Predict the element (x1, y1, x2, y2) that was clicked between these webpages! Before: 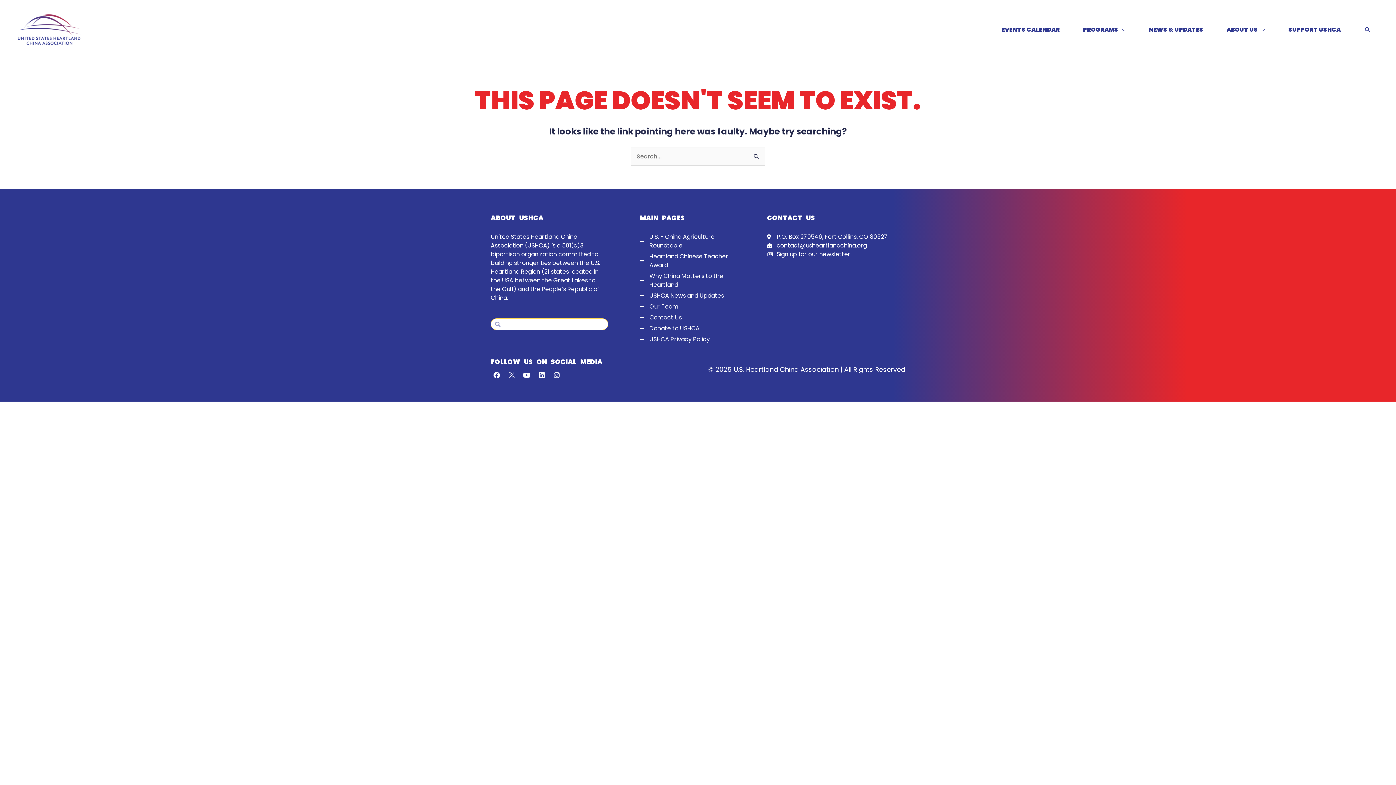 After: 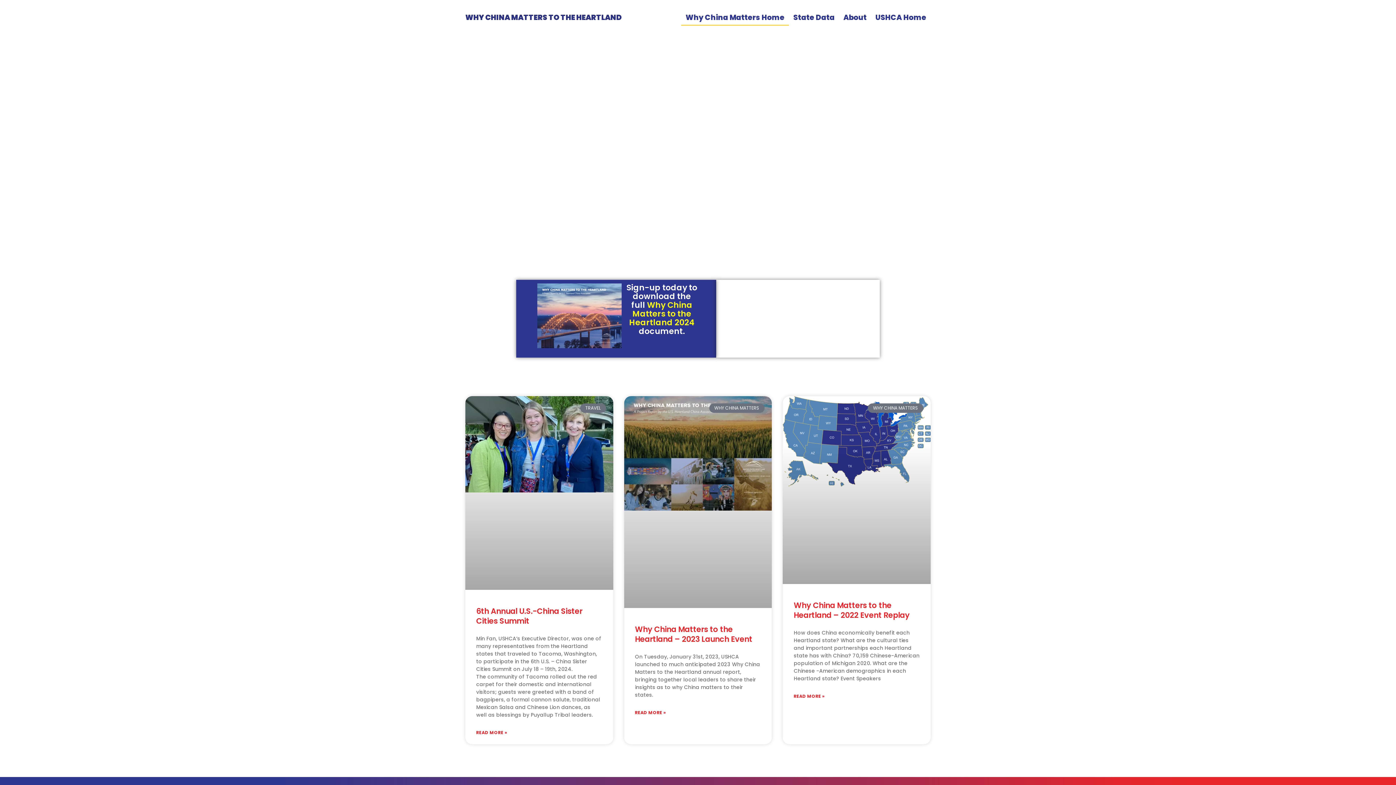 Action: label: Why China Matters to the Heartland bbox: (639, 272, 741, 289)